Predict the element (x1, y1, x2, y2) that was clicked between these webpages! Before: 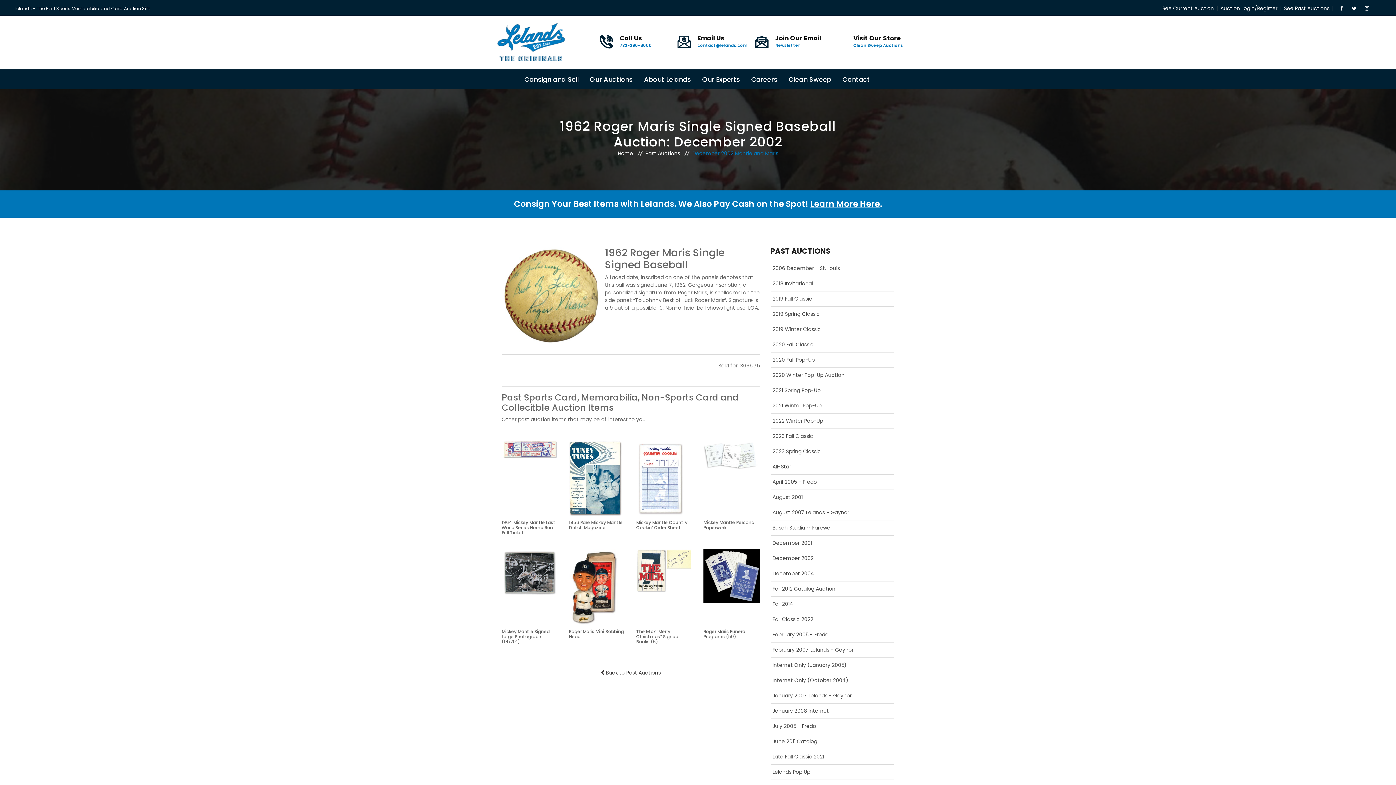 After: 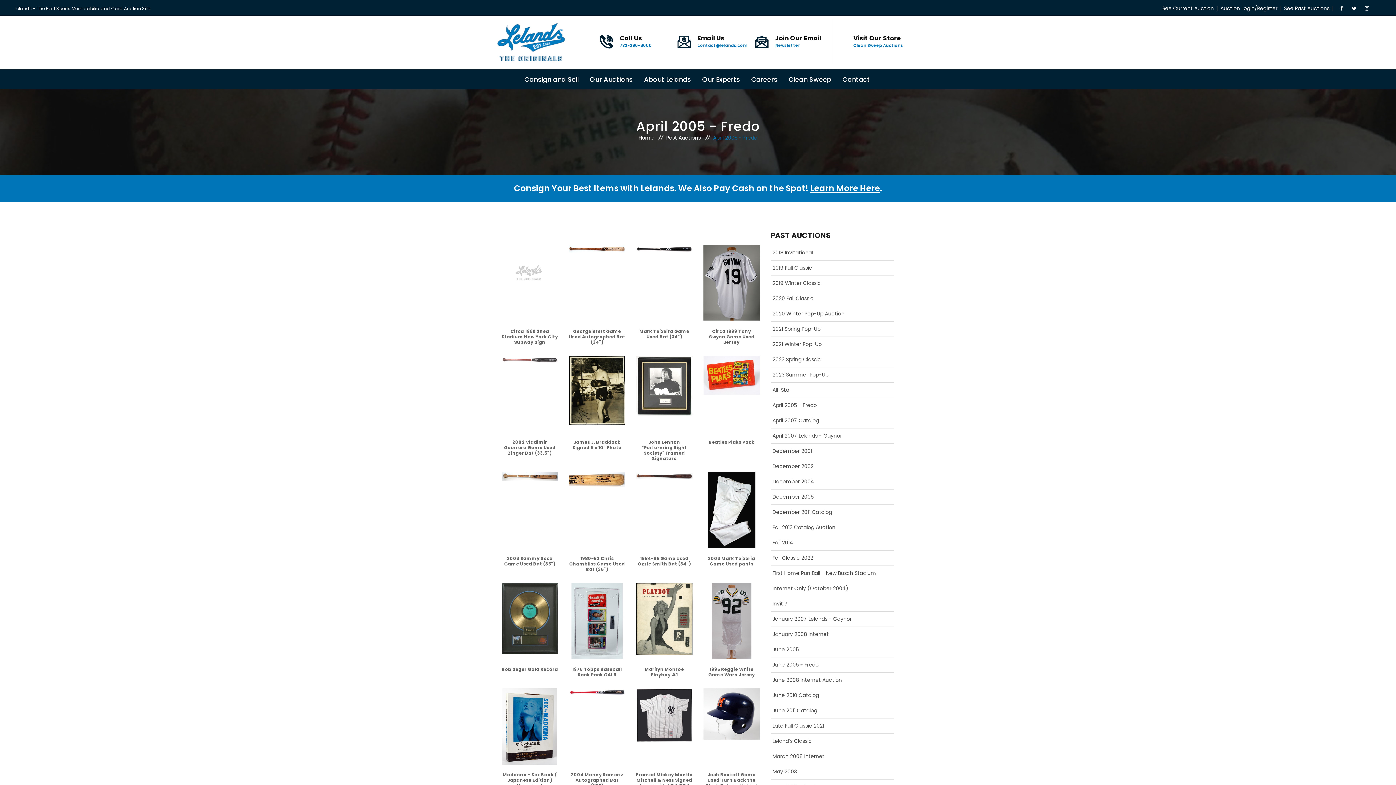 Action: bbox: (770, 478, 817, 485) label: April 2005 - Fredo